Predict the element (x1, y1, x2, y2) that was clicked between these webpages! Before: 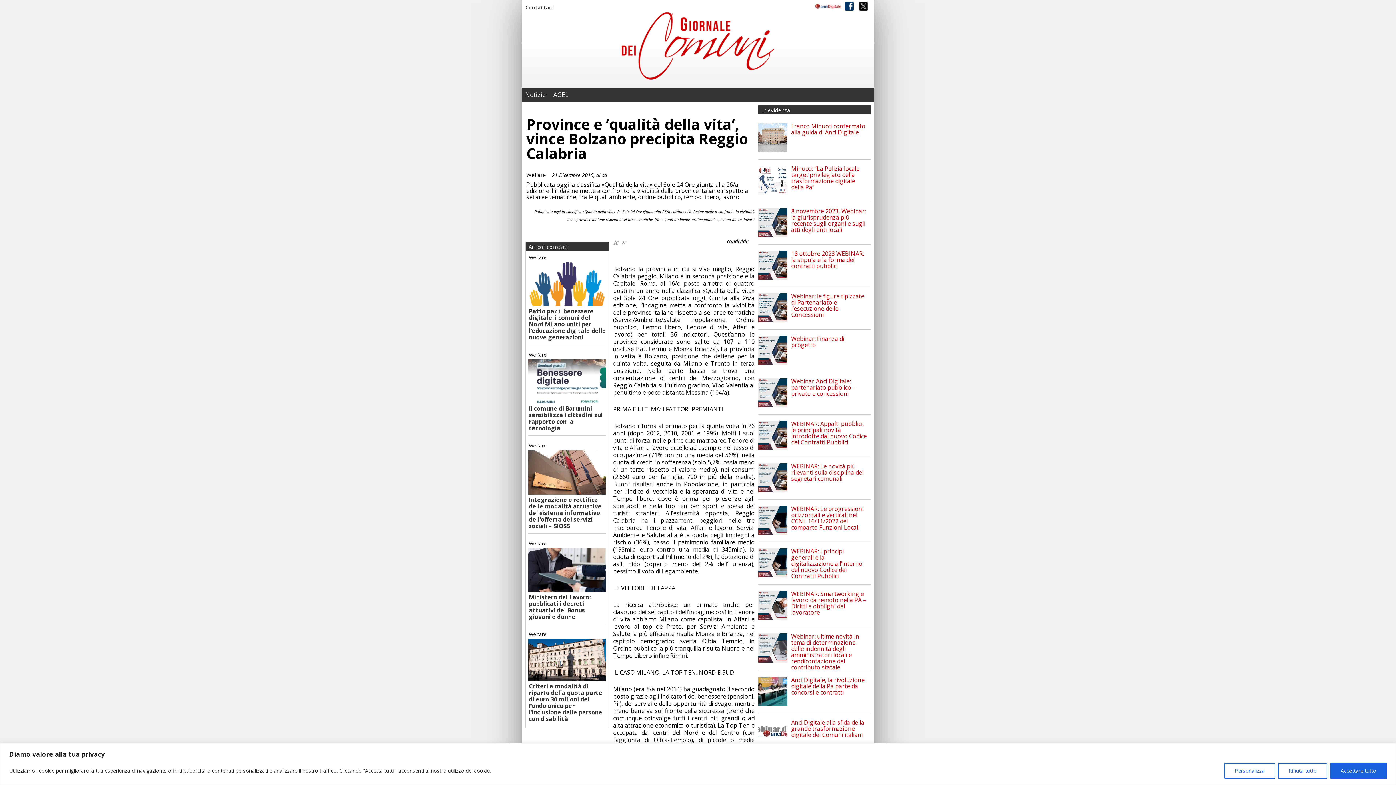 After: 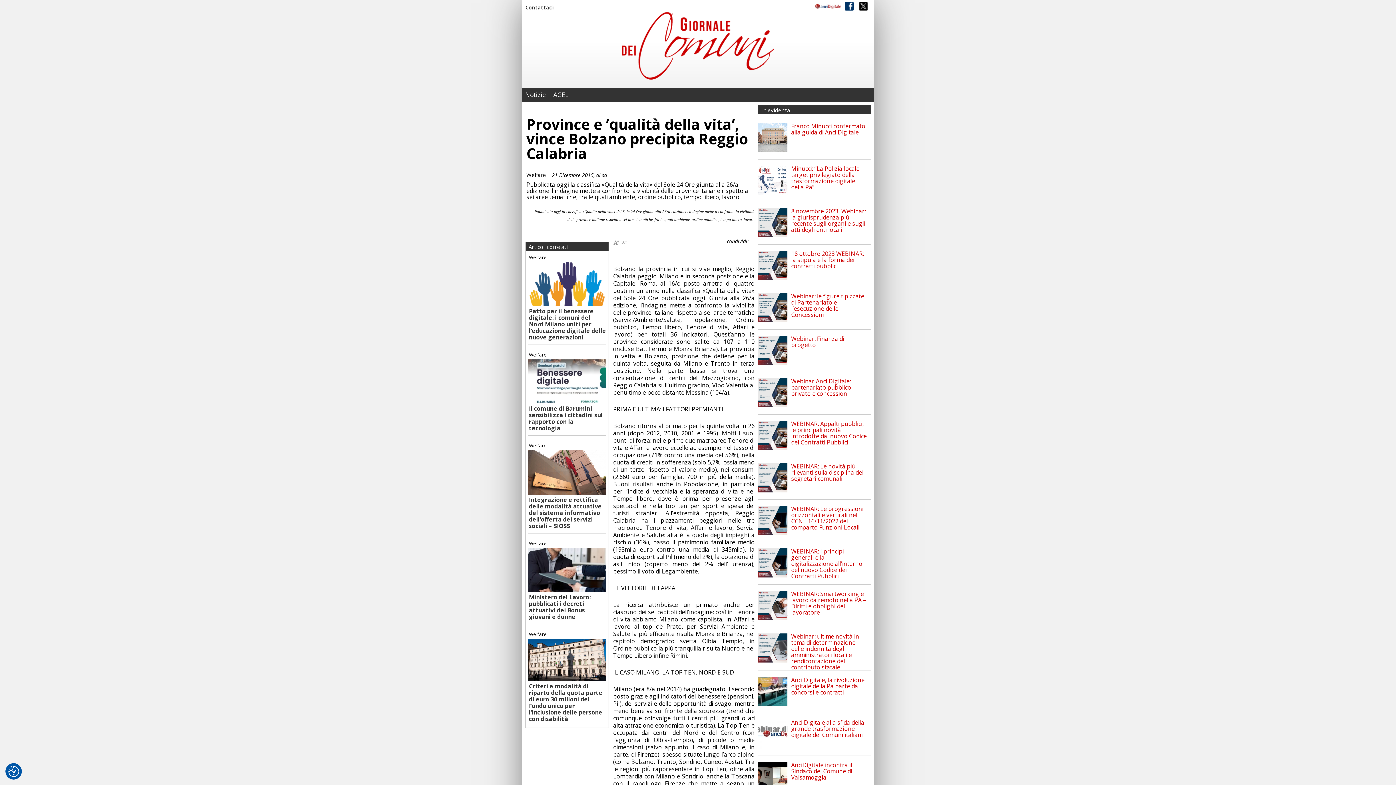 Action: label: Accettare tutto bbox: (1330, 763, 1387, 779)